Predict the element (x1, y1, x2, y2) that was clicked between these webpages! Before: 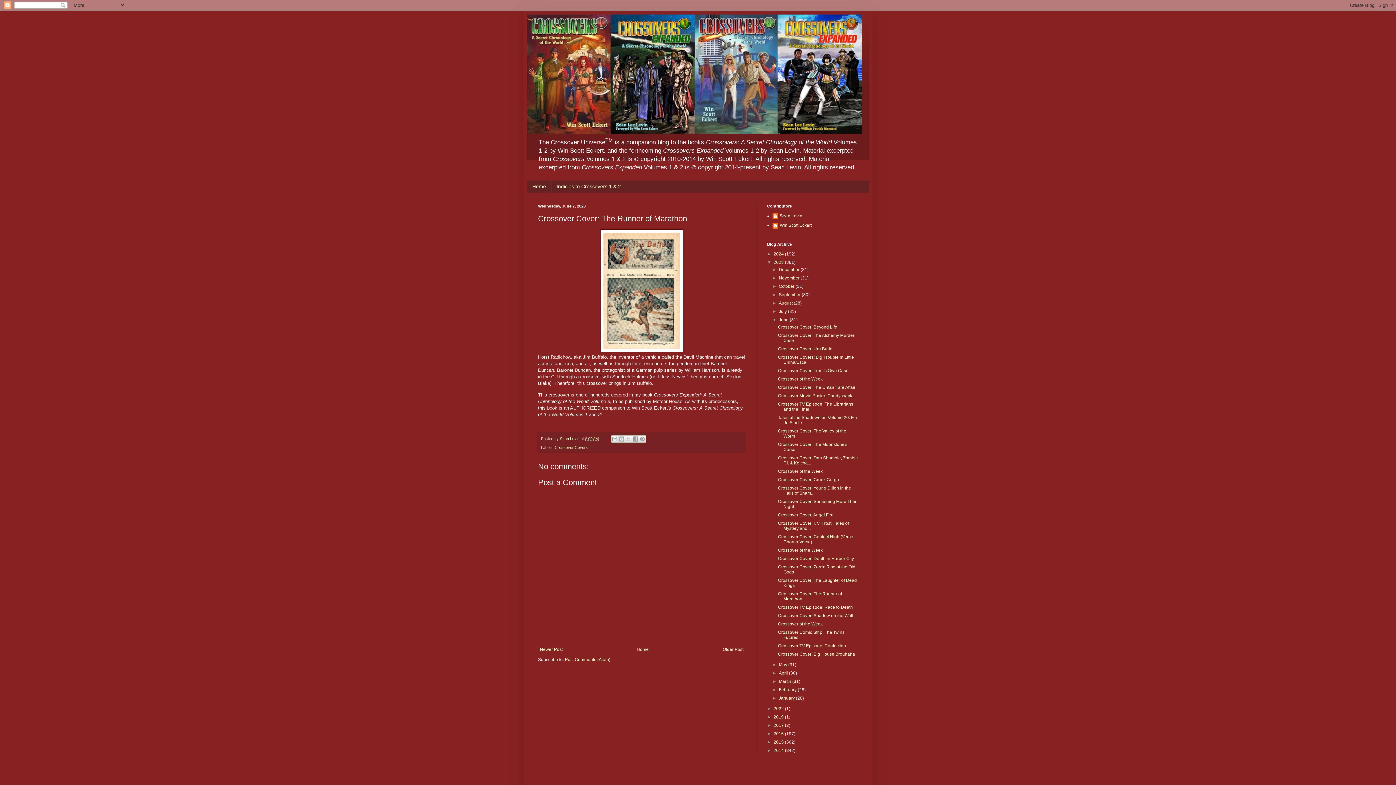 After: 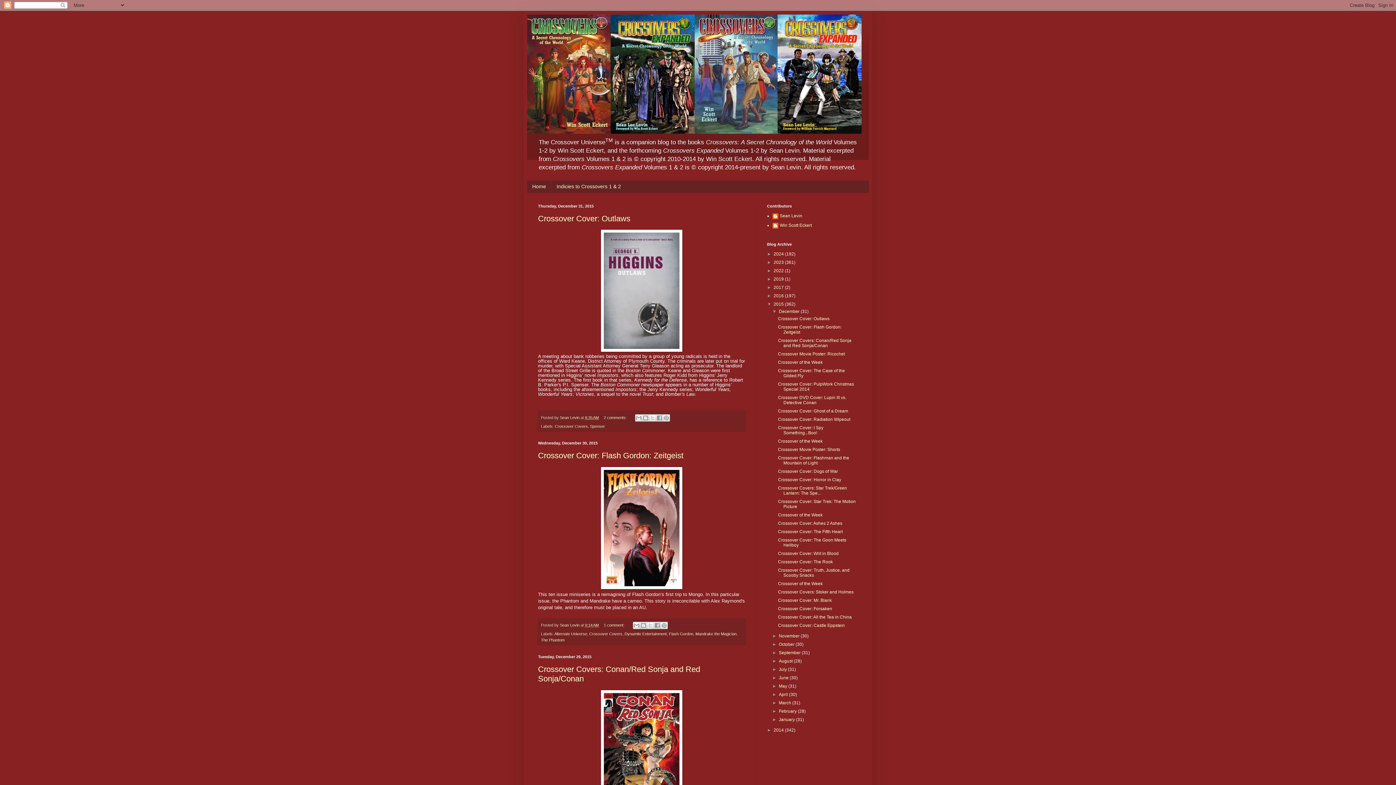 Action: label: 2015  bbox: (773, 739, 785, 745)